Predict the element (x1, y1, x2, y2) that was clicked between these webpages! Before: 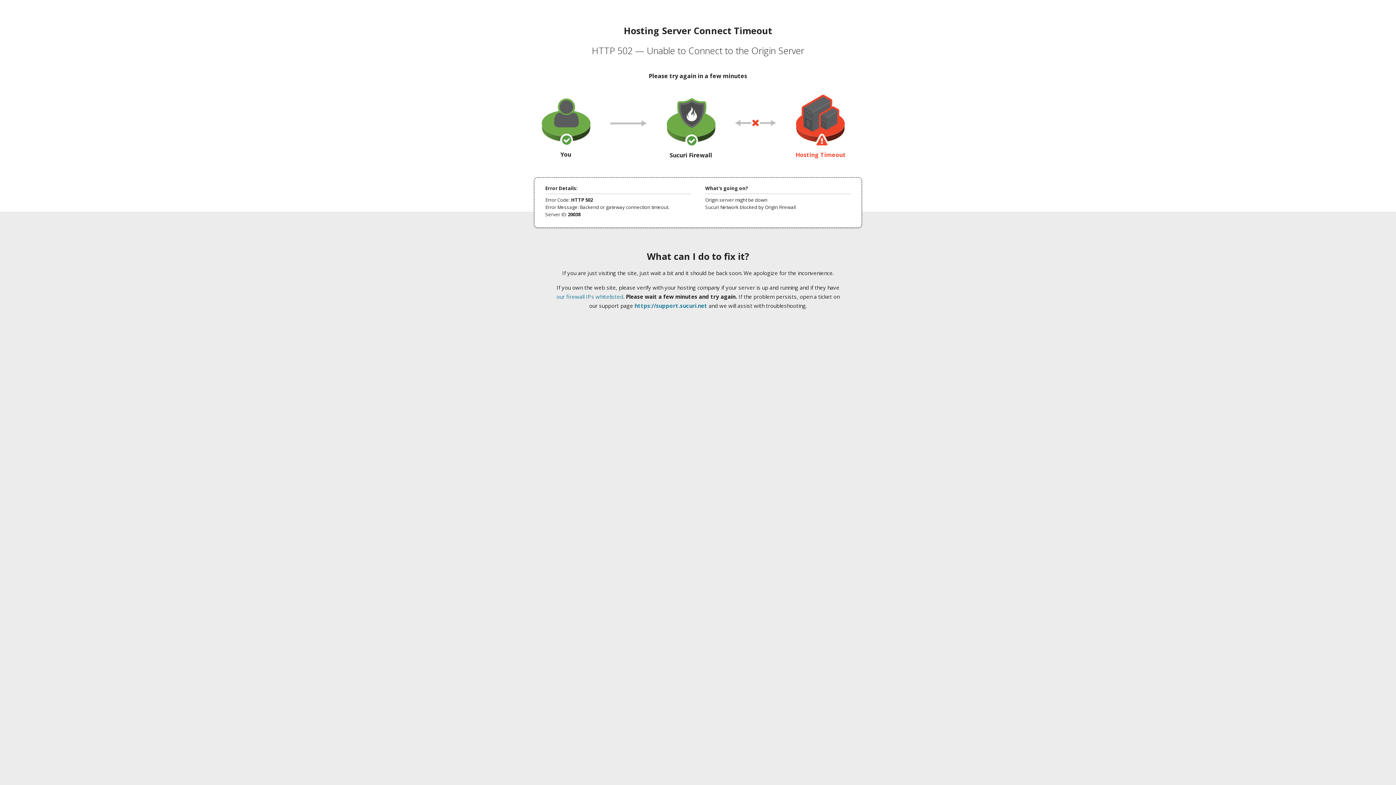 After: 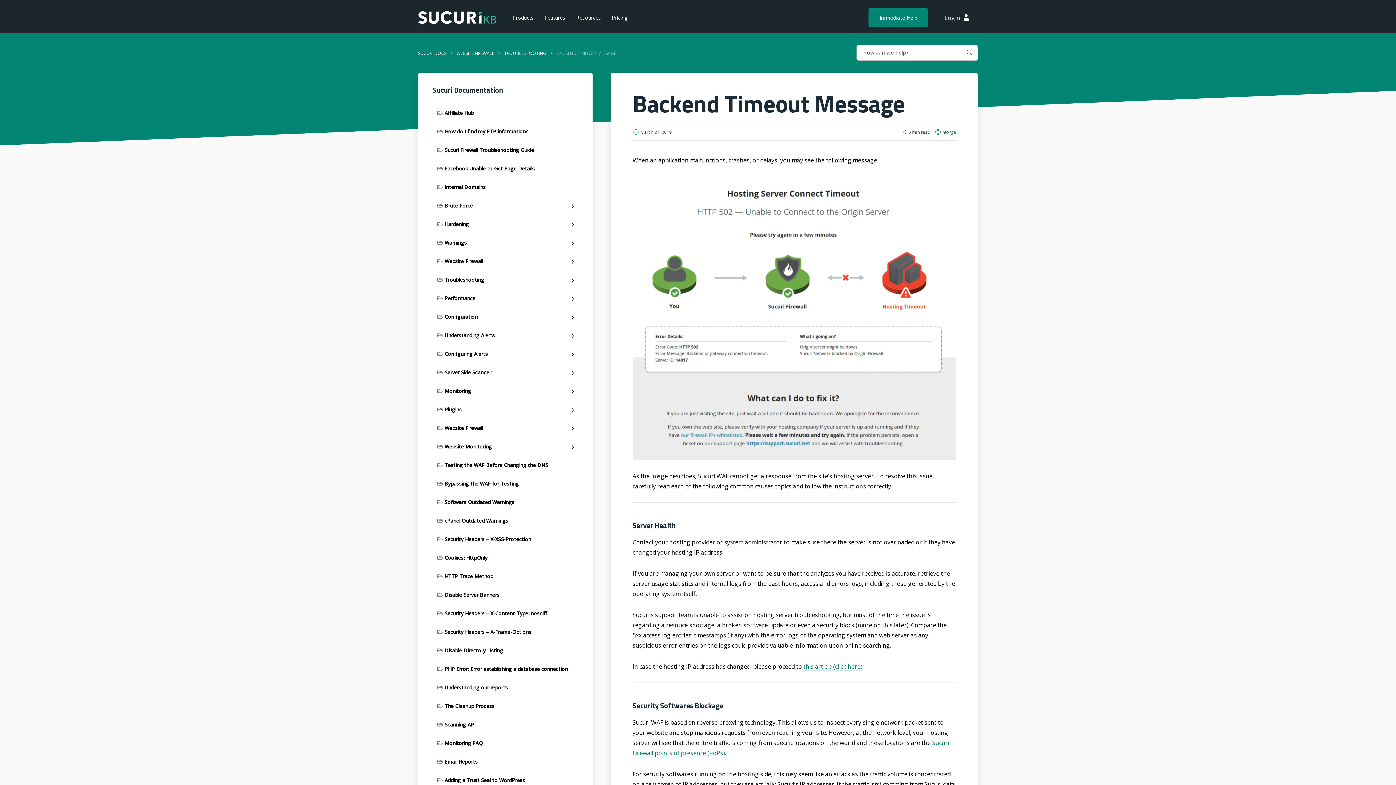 Action: bbox: (556, 293, 623, 300) label: our firewall IPs whitelisted